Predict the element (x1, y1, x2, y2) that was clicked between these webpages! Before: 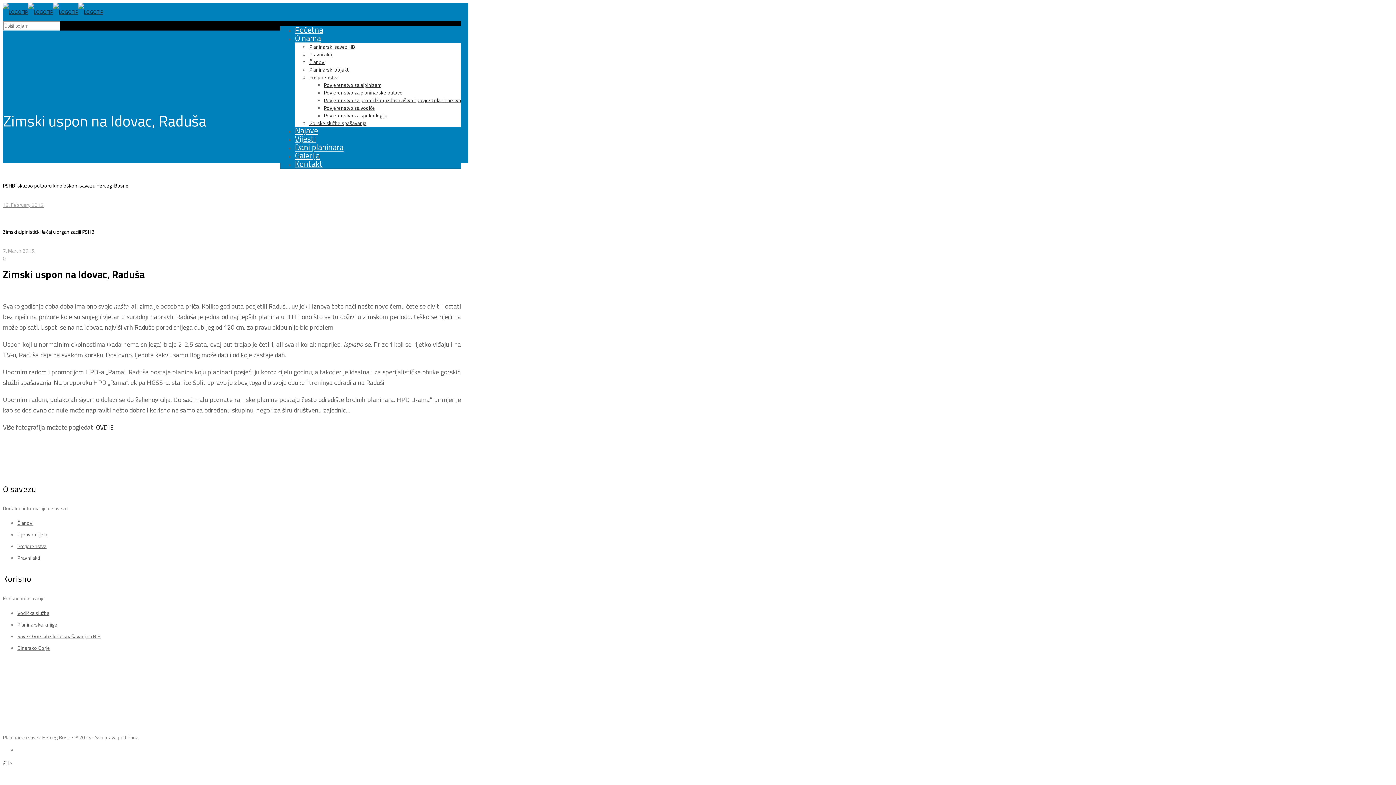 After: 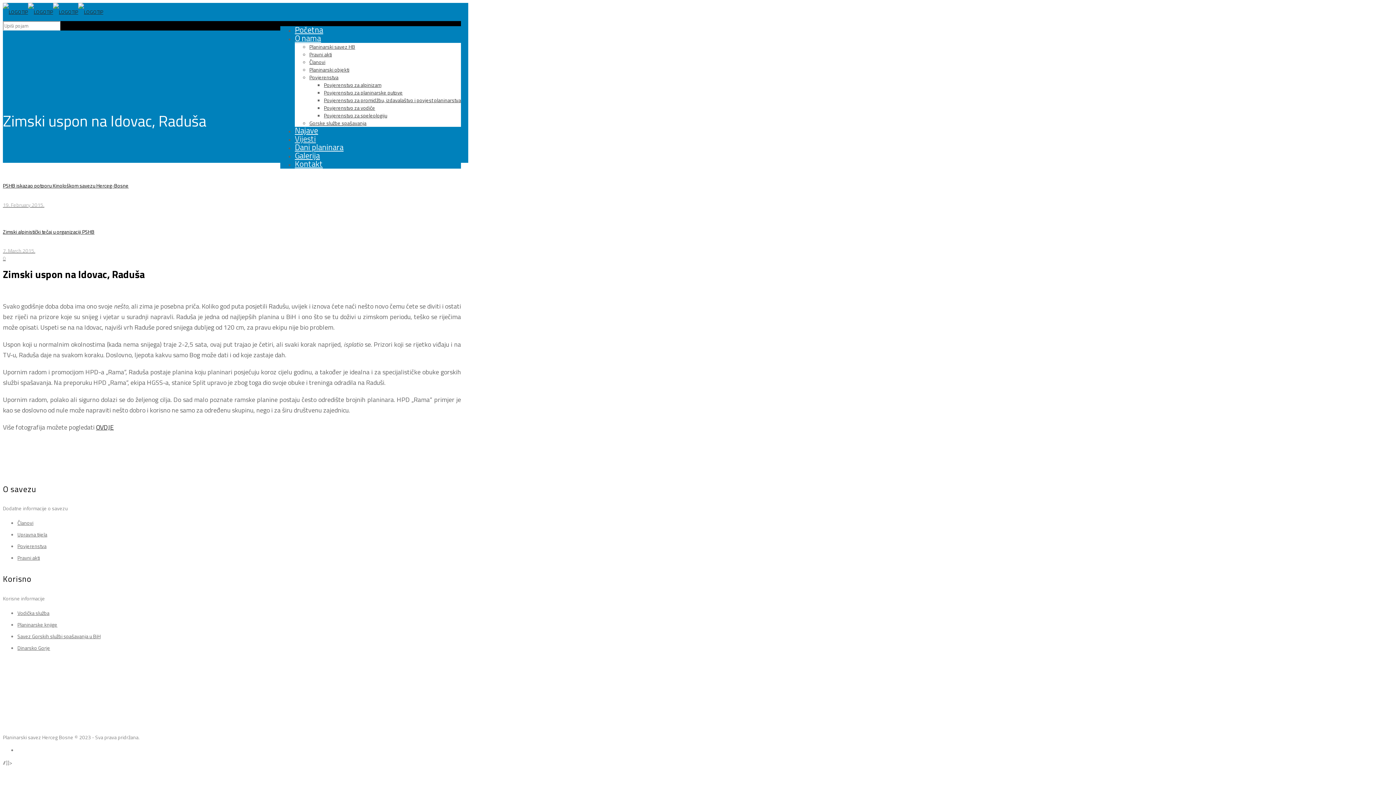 Action: bbox: (2, 254, 5, 262) label: 0